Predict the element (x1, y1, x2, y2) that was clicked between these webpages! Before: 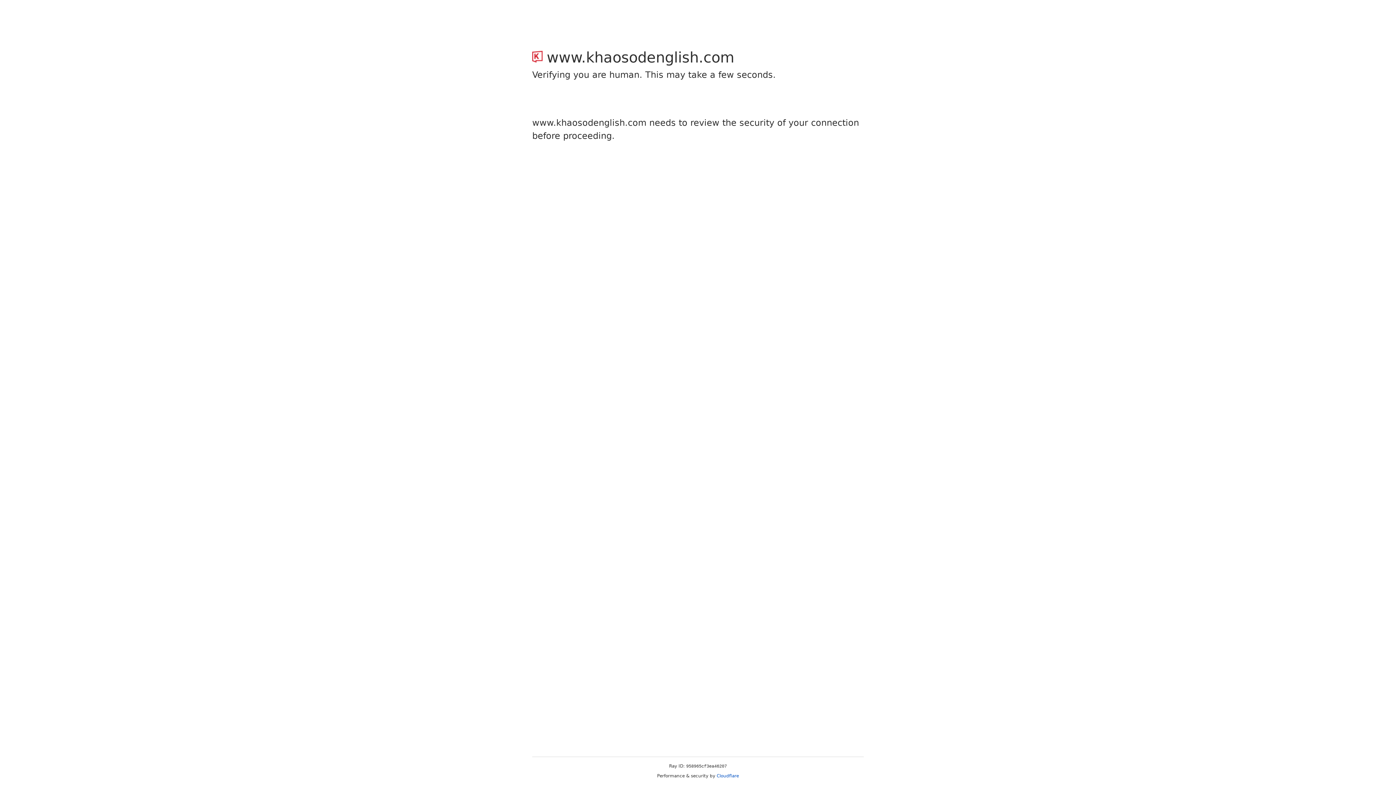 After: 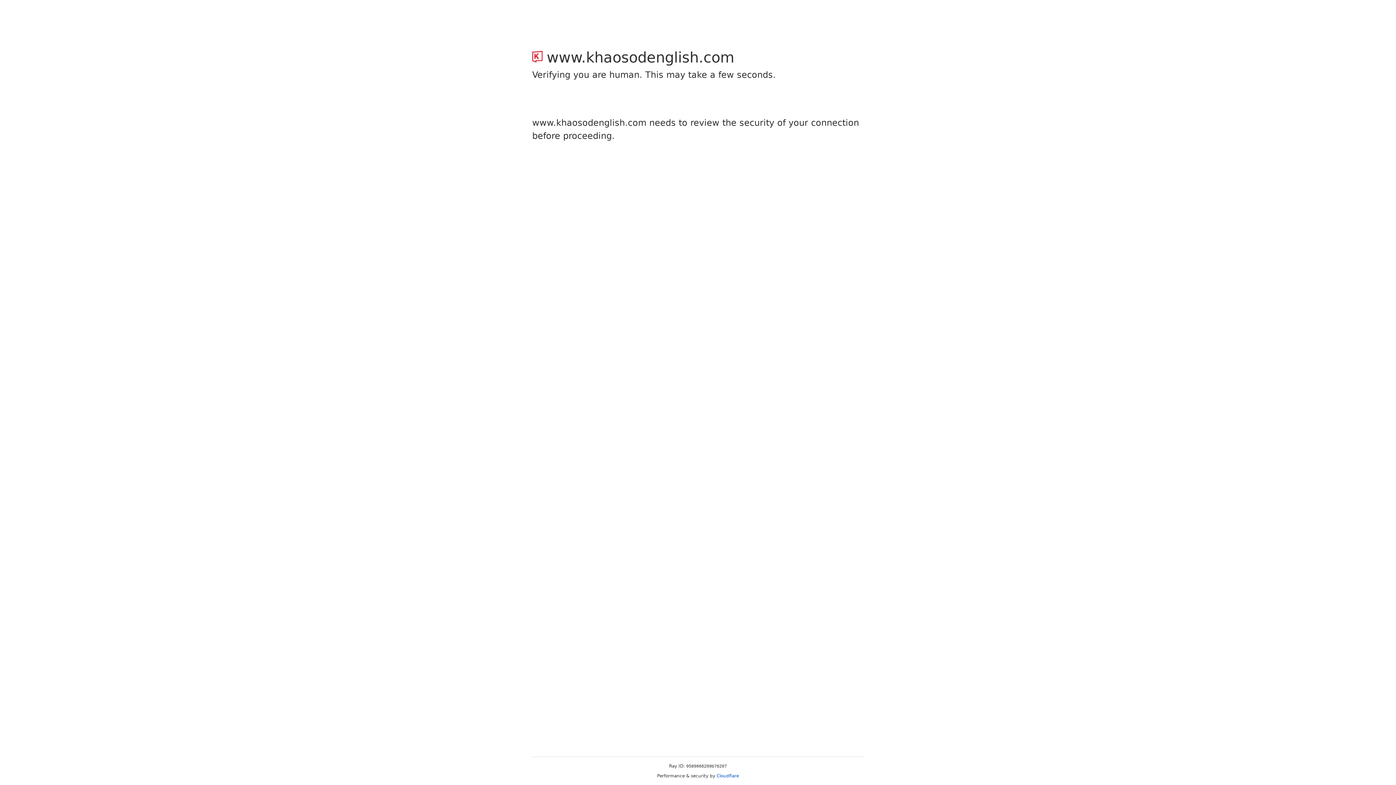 Action: label: Cloudflare bbox: (716, 773, 739, 778)